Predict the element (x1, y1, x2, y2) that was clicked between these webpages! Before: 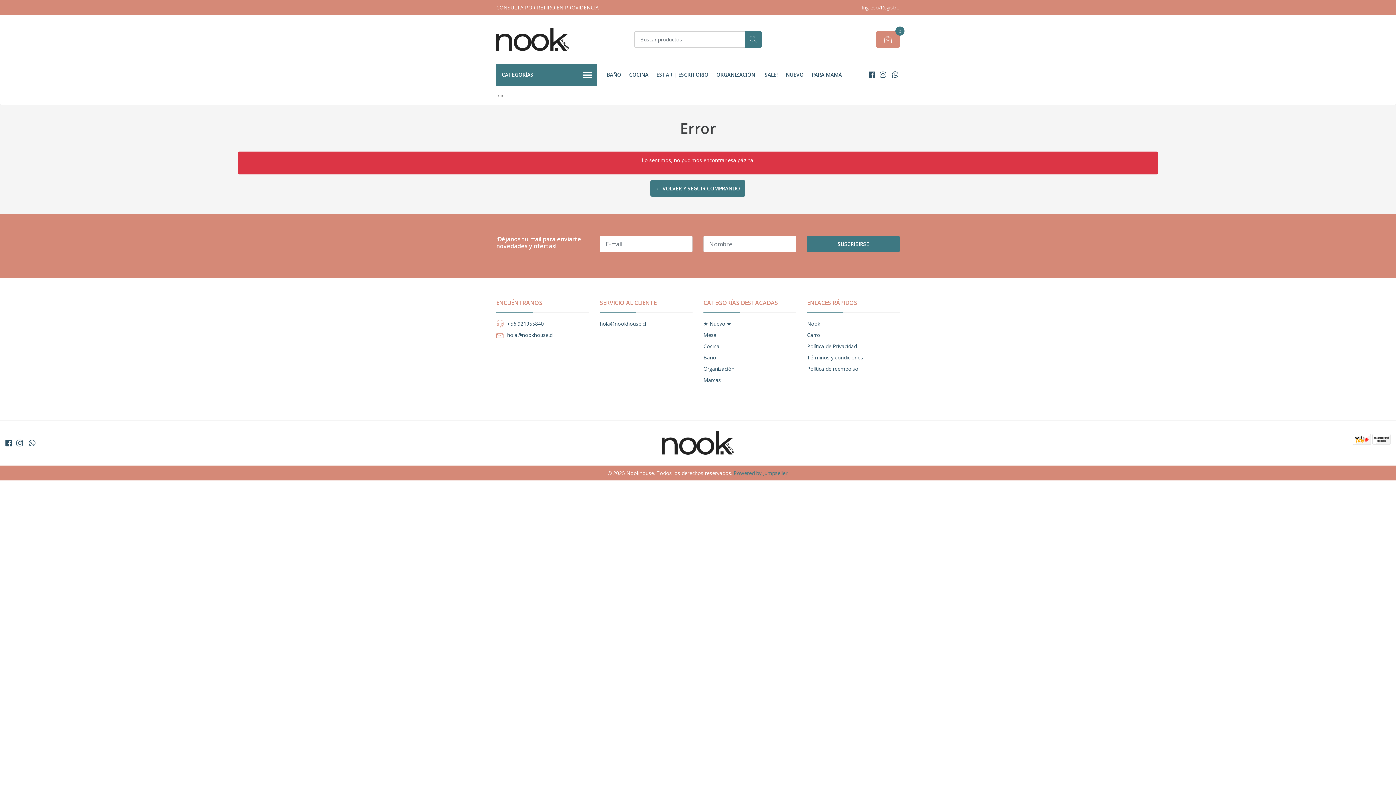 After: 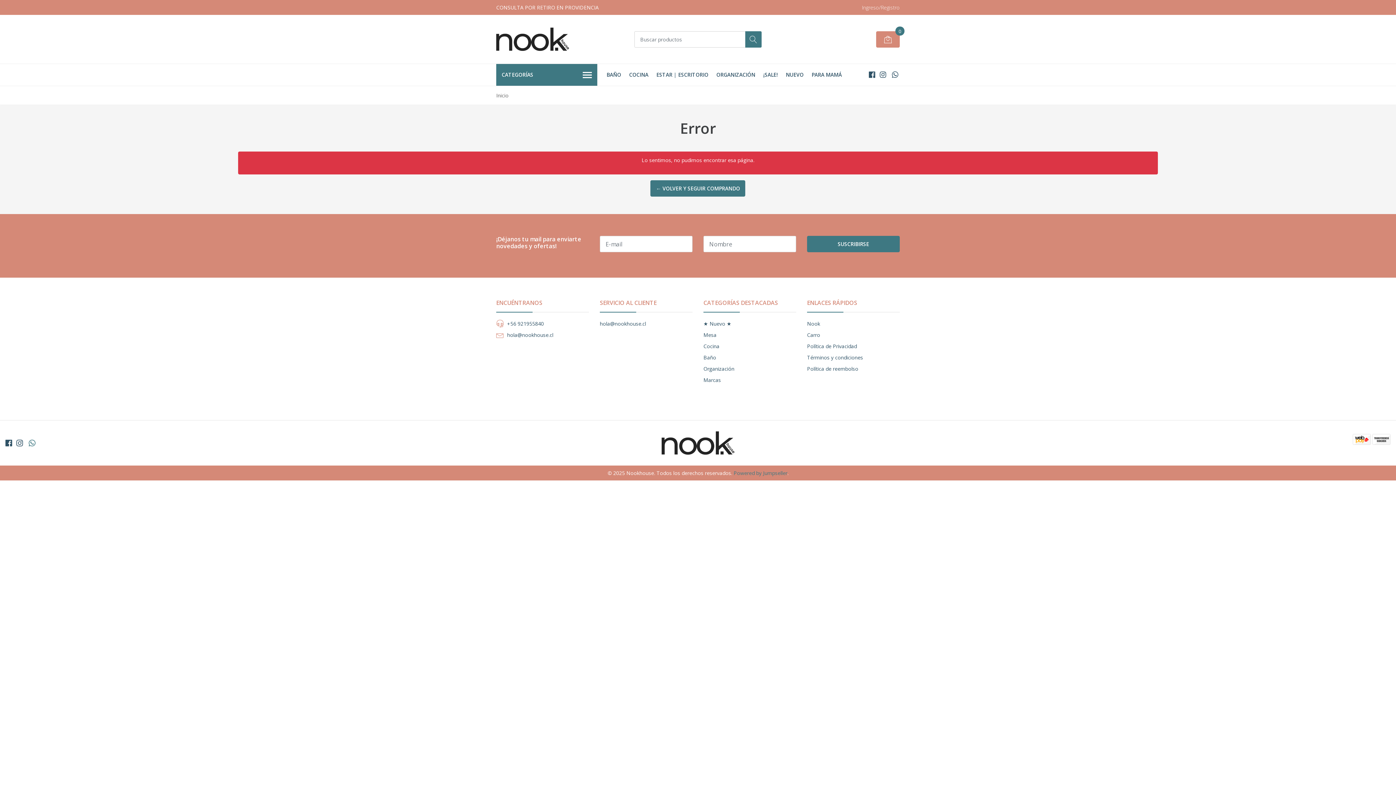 Action: bbox: (27, 438, 36, 448)